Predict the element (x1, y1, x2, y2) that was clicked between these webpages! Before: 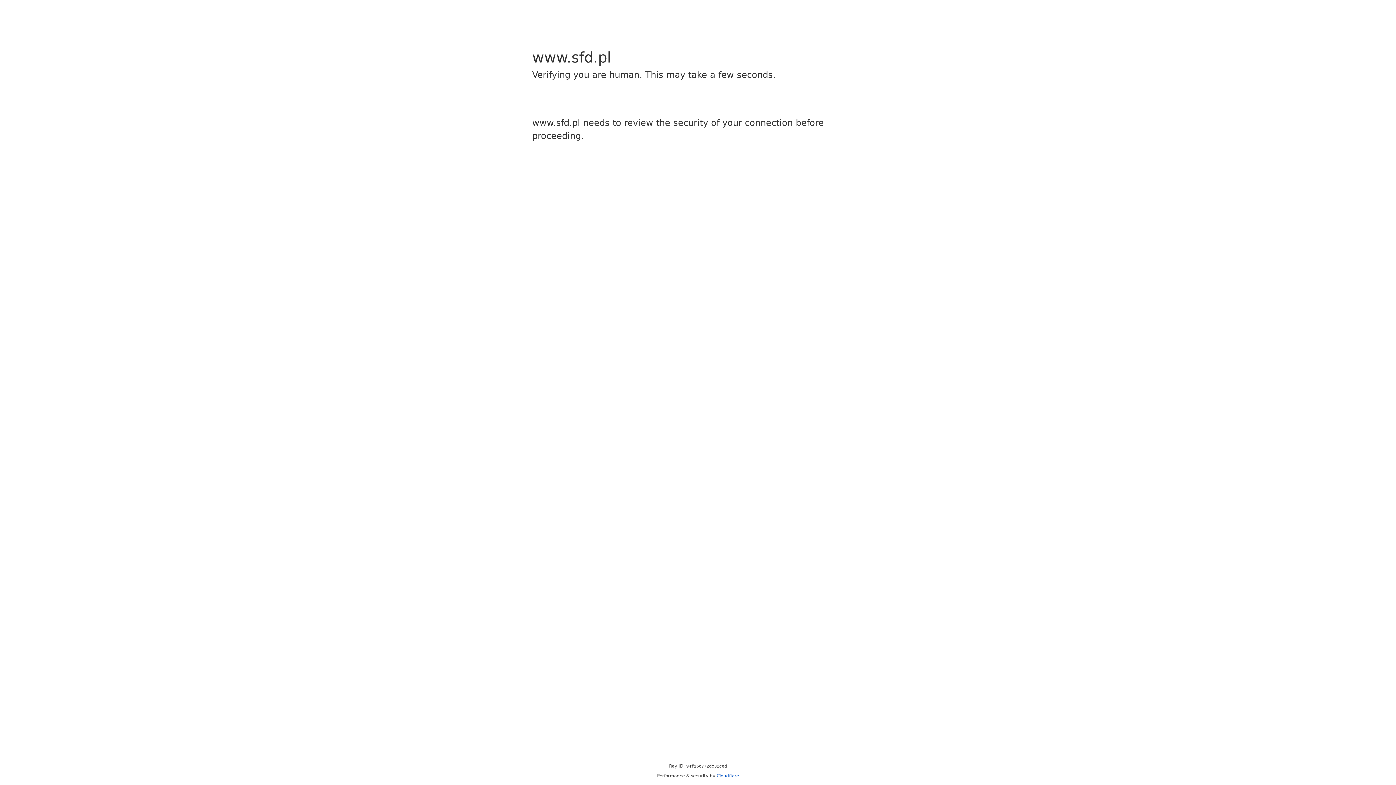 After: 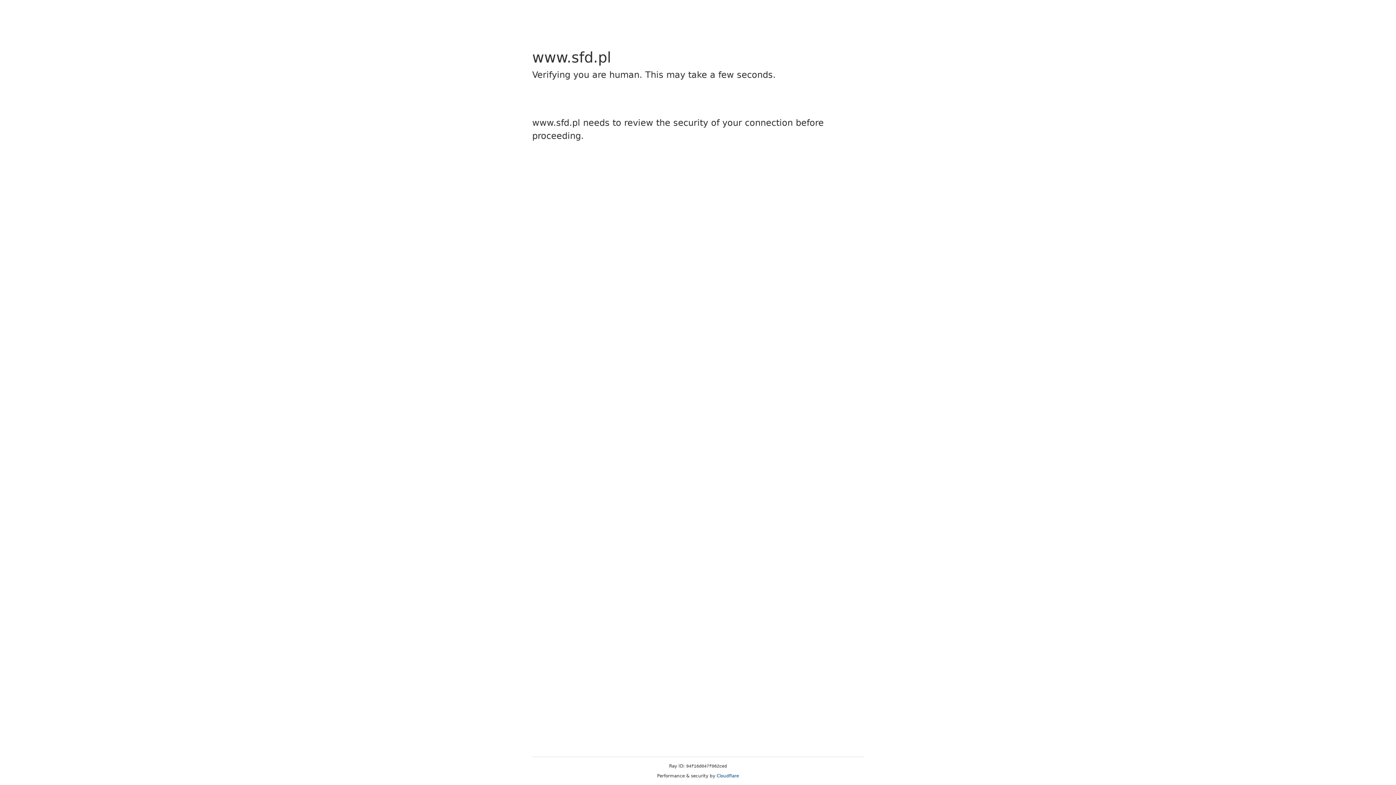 Action: label: Cloudflare bbox: (716, 773, 739, 778)